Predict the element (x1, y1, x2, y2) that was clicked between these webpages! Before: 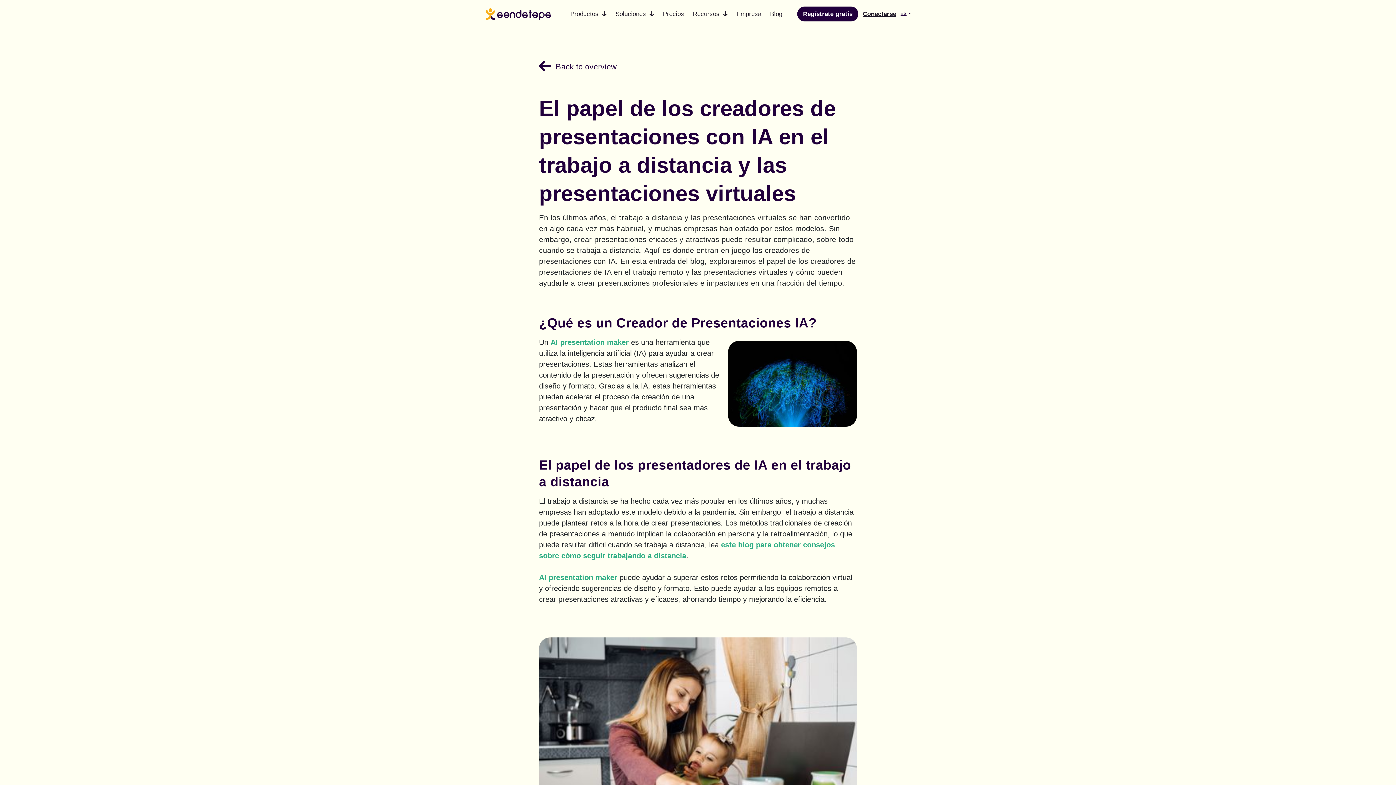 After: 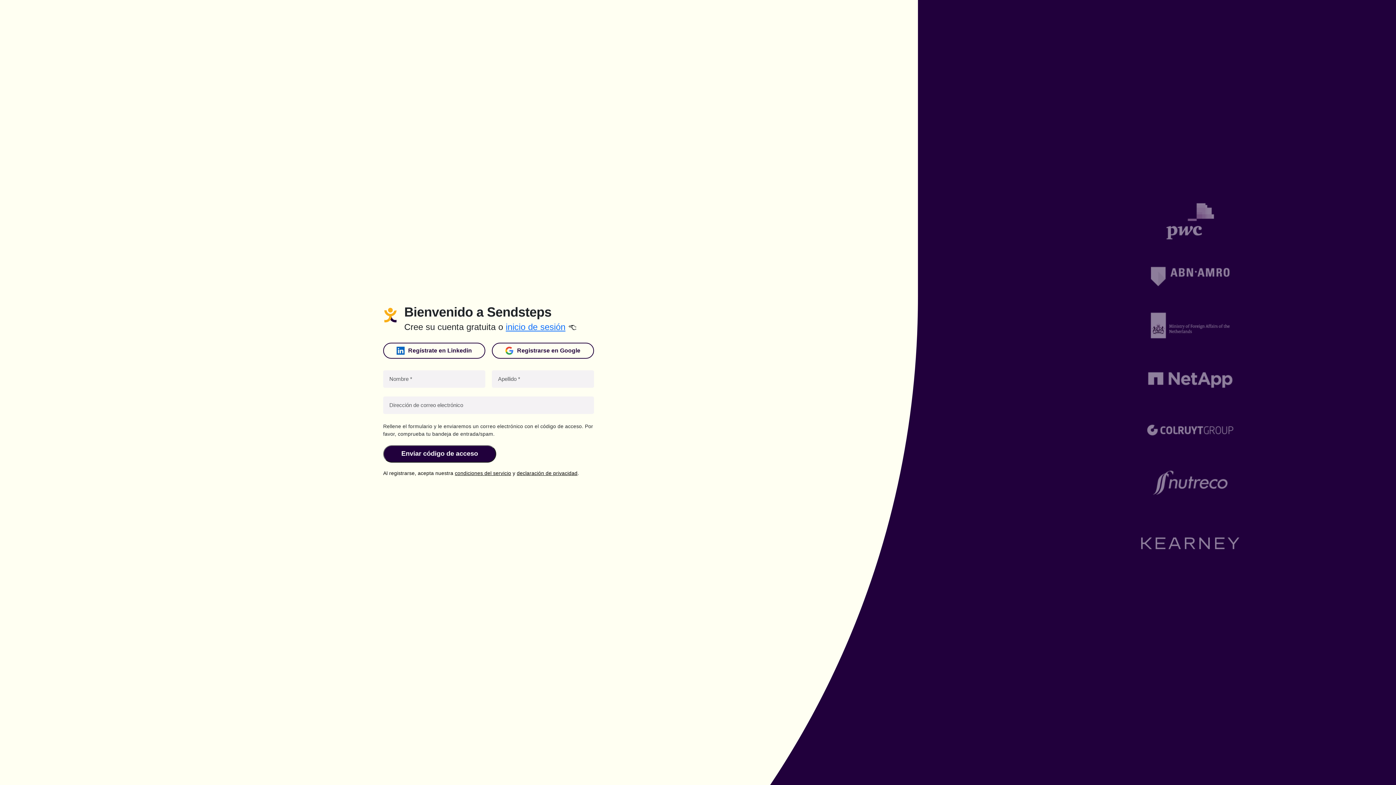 Action: label: Regístrate gratis bbox: (797, 6, 858, 21)